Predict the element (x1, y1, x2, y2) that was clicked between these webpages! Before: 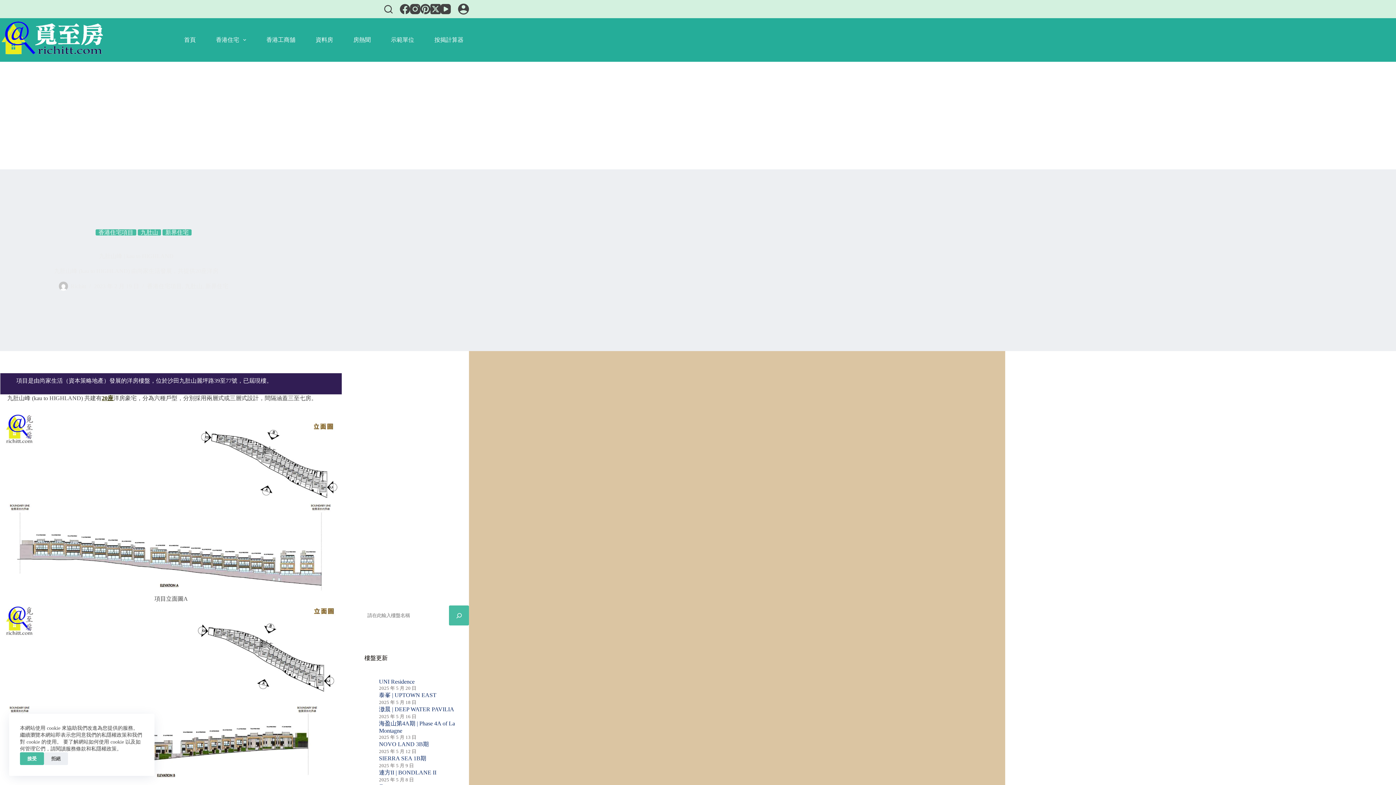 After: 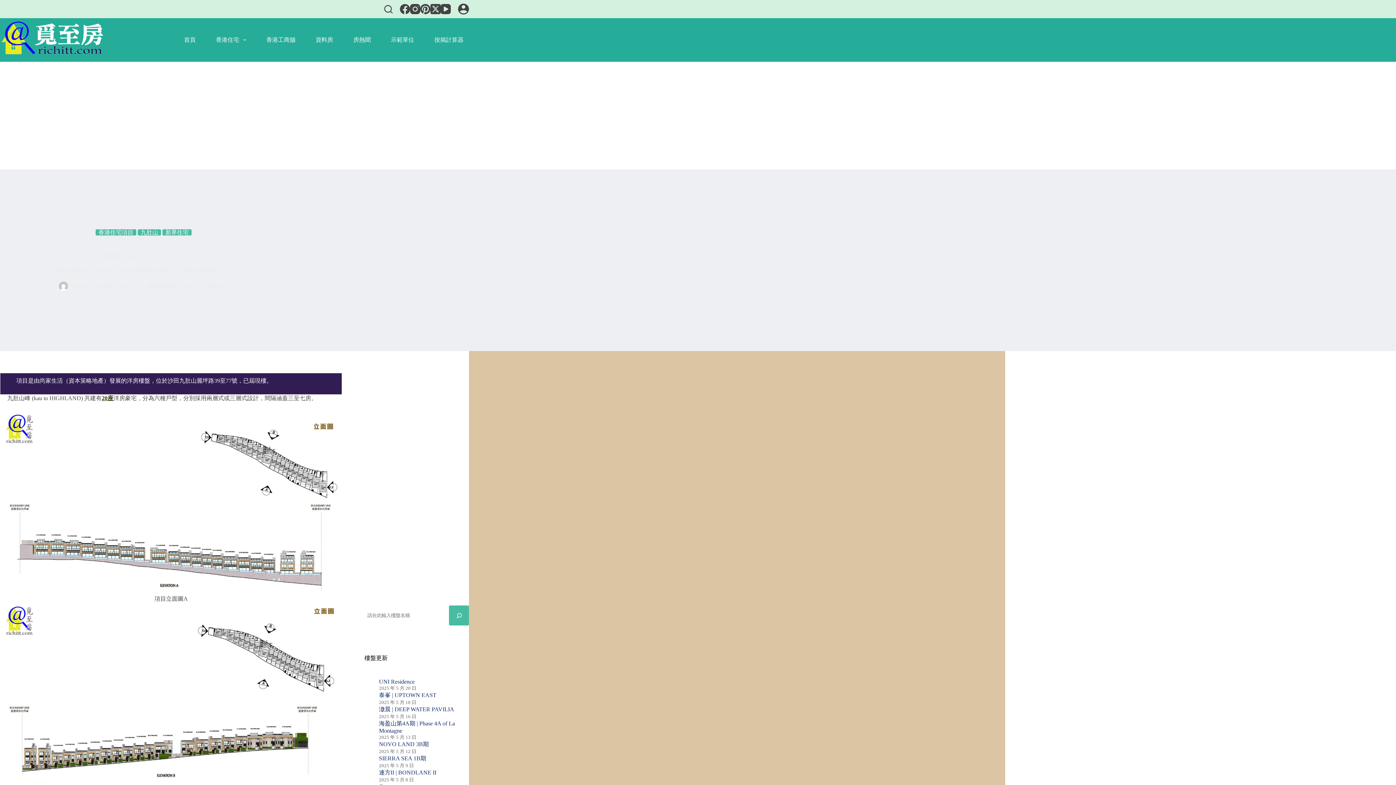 Action: label: 接受 bbox: (20, 752, 44, 765)